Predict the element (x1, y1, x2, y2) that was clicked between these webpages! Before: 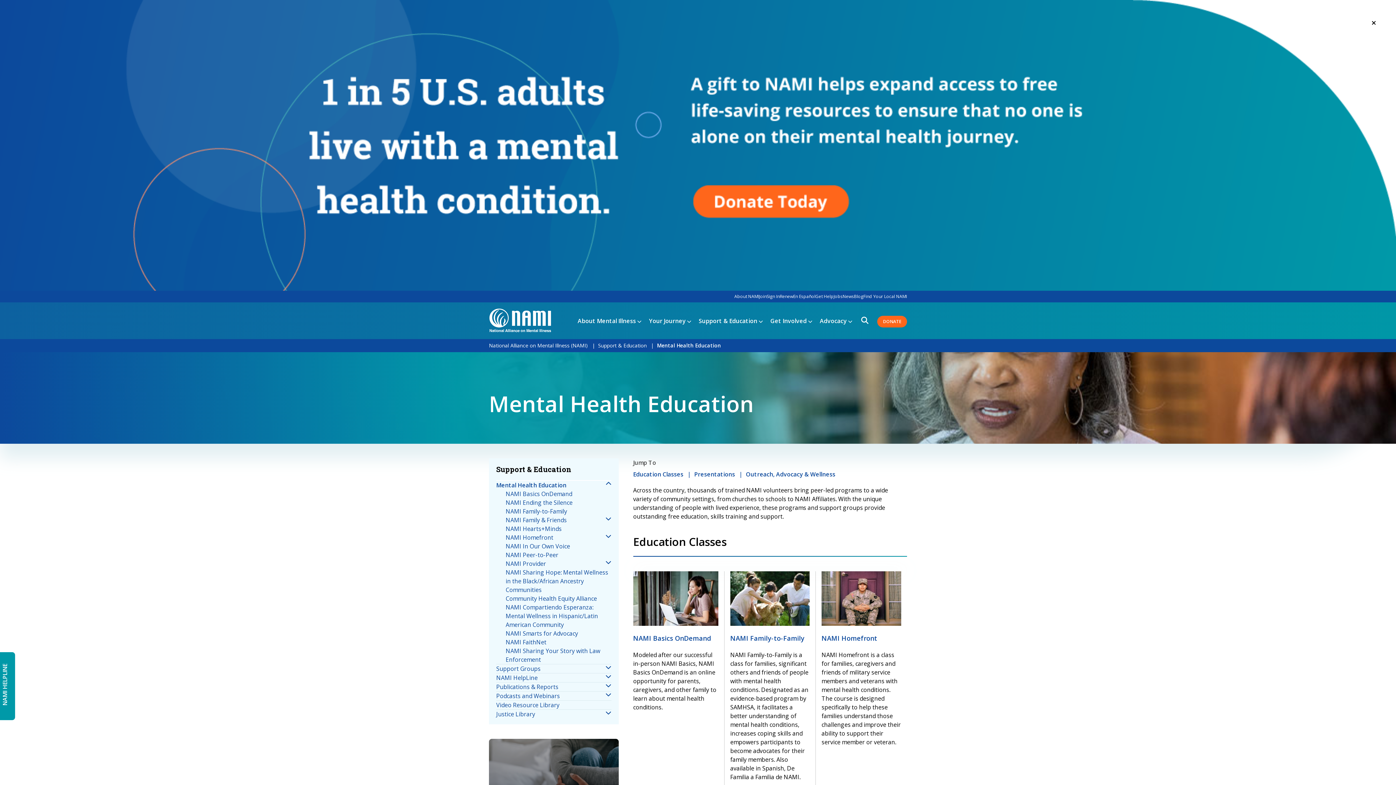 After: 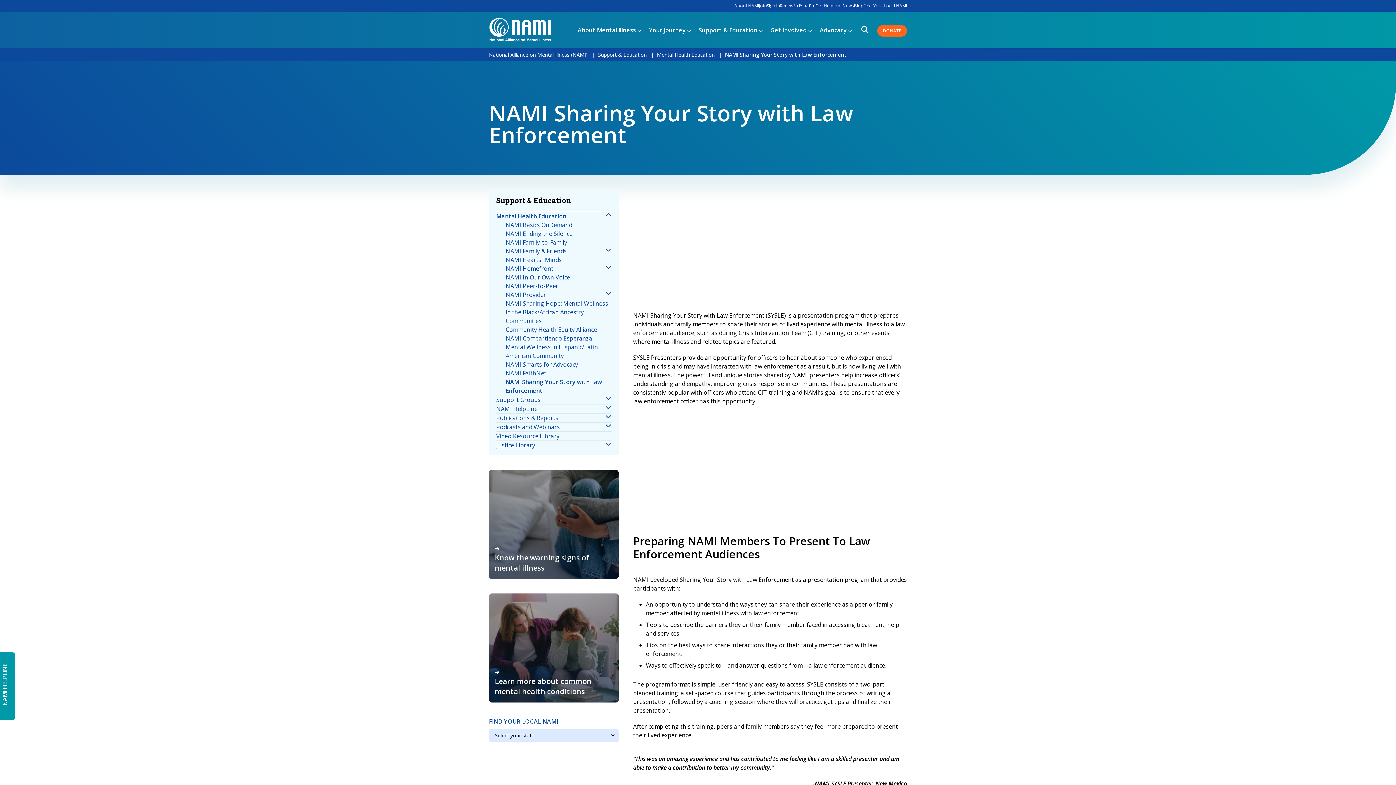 Action: bbox: (502, 647, 611, 664) label: NAMI Sharing Your Story with Law Enforcement